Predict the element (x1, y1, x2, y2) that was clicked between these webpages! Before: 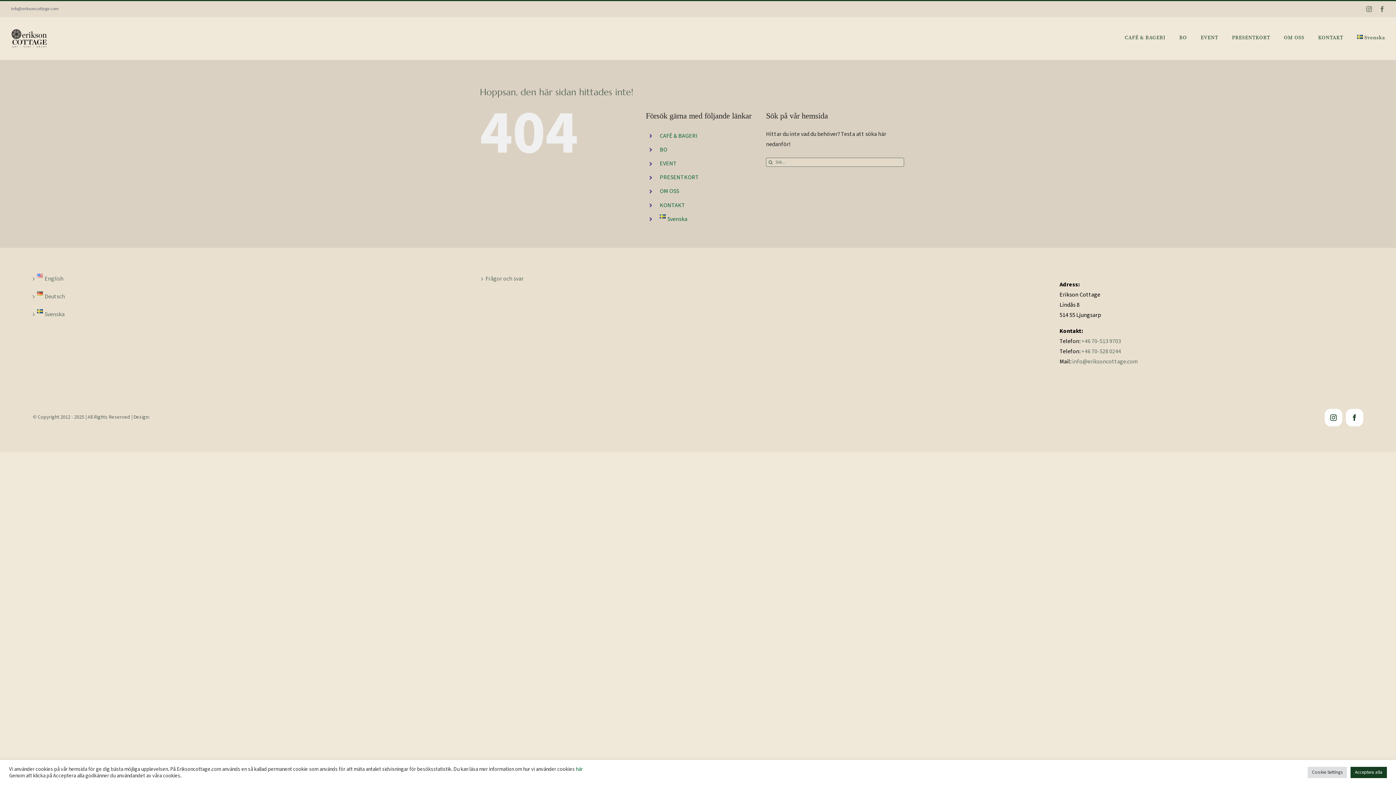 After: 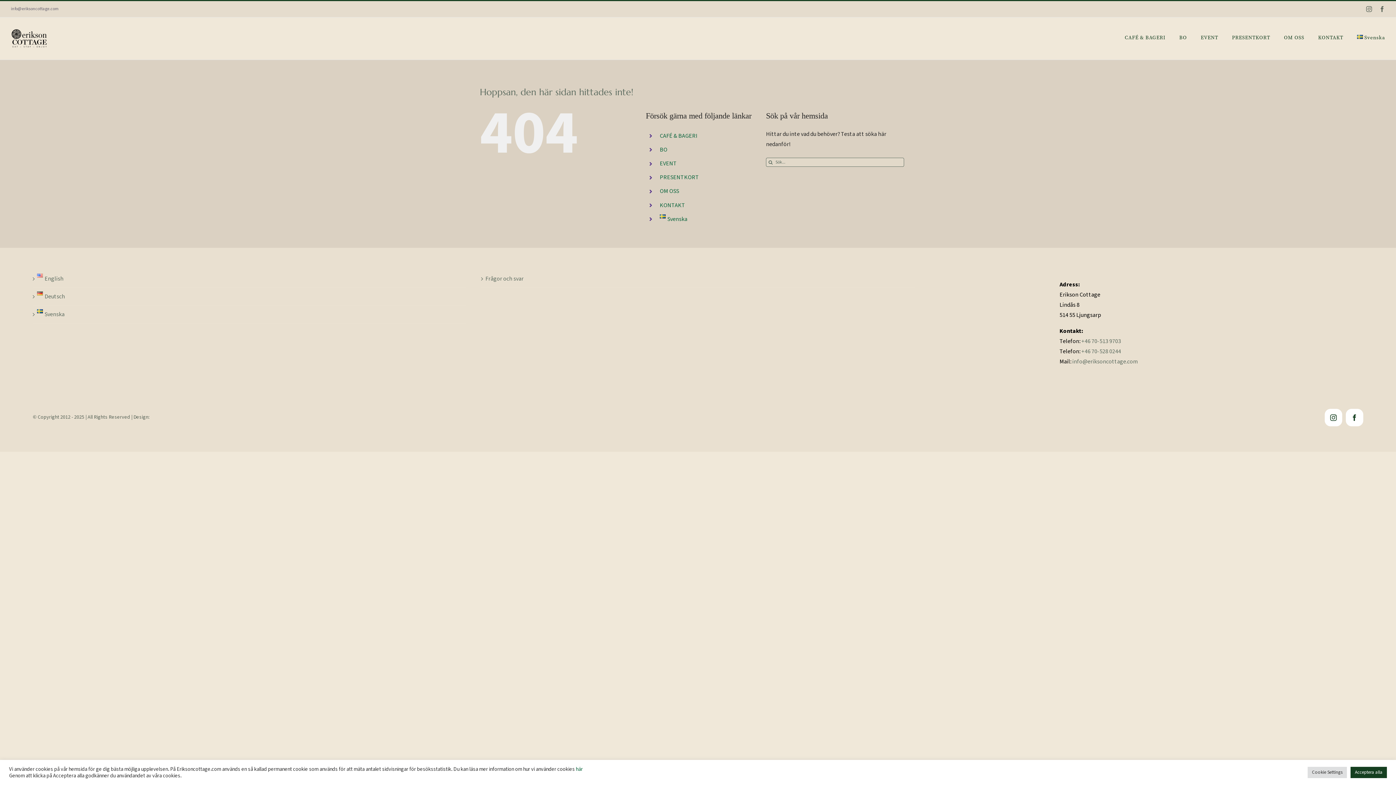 Action: label: Svenska bbox: (1357, 17, 1385, 57)